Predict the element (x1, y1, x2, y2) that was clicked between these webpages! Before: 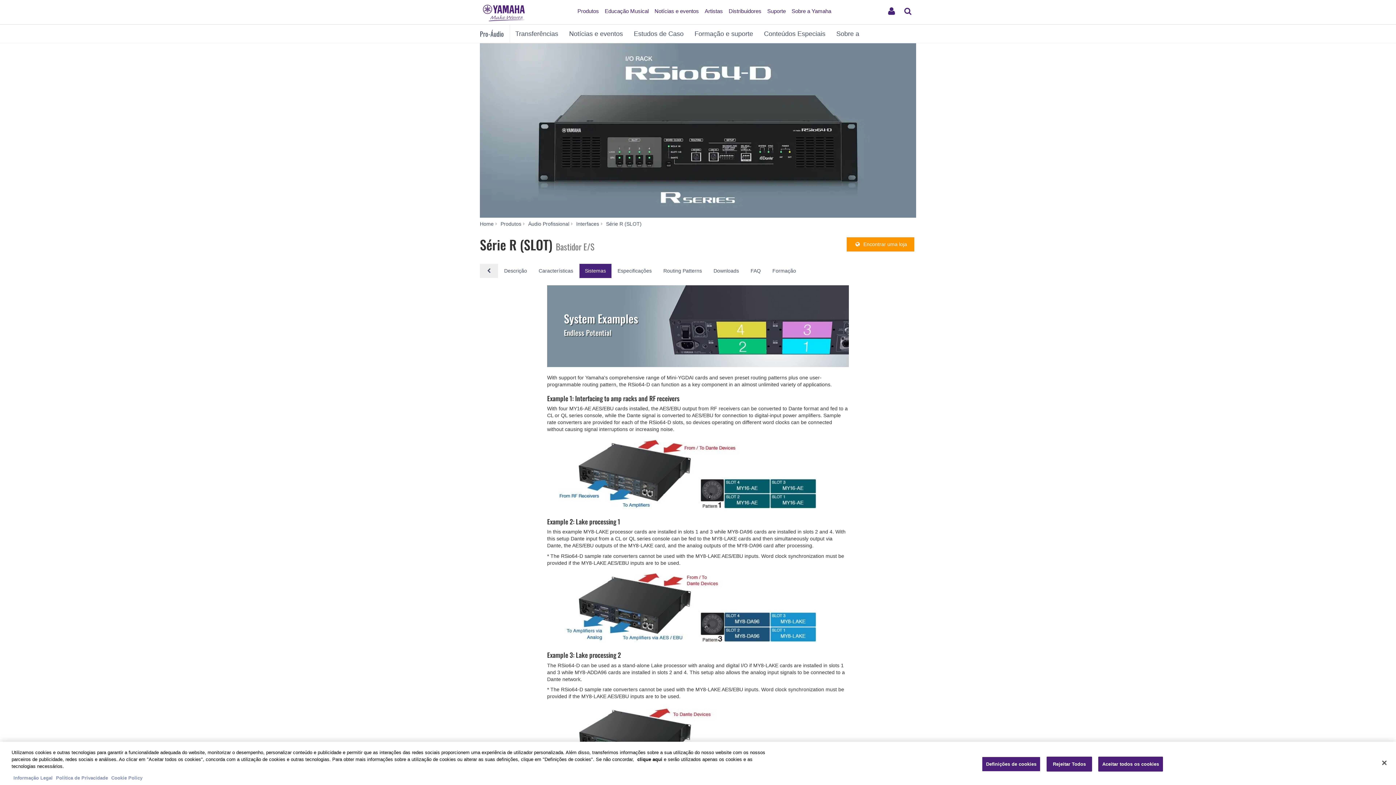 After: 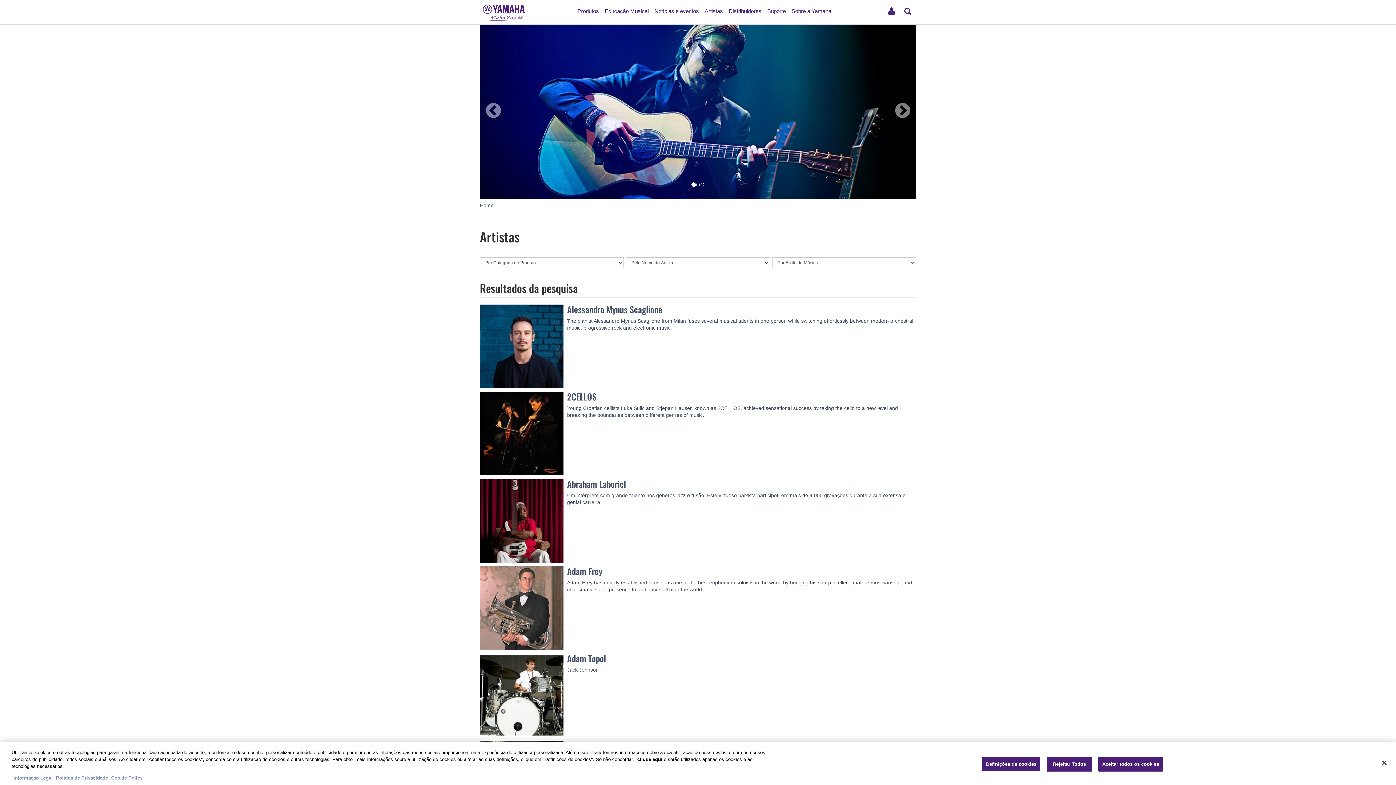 Action: bbox: (702, 1, 725, 14) label: Artistas